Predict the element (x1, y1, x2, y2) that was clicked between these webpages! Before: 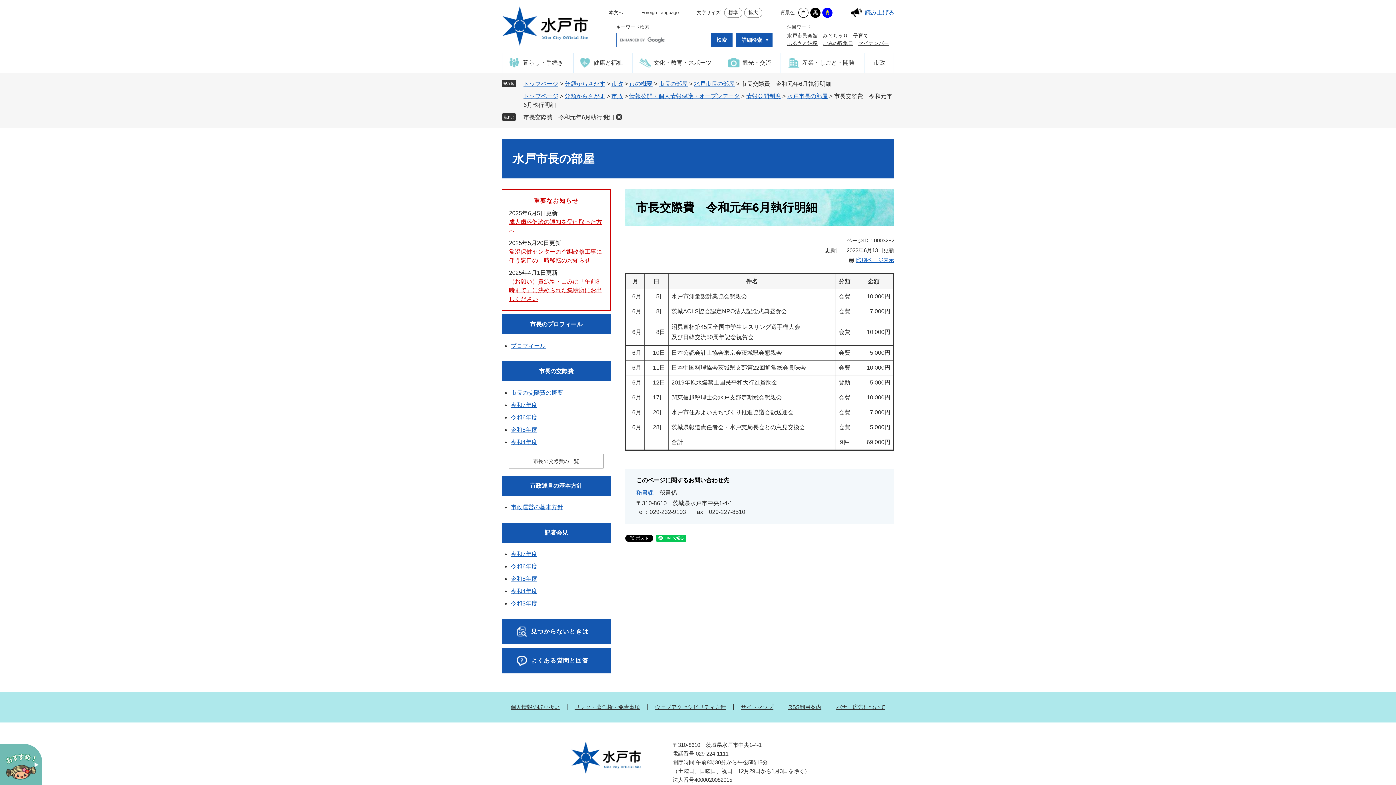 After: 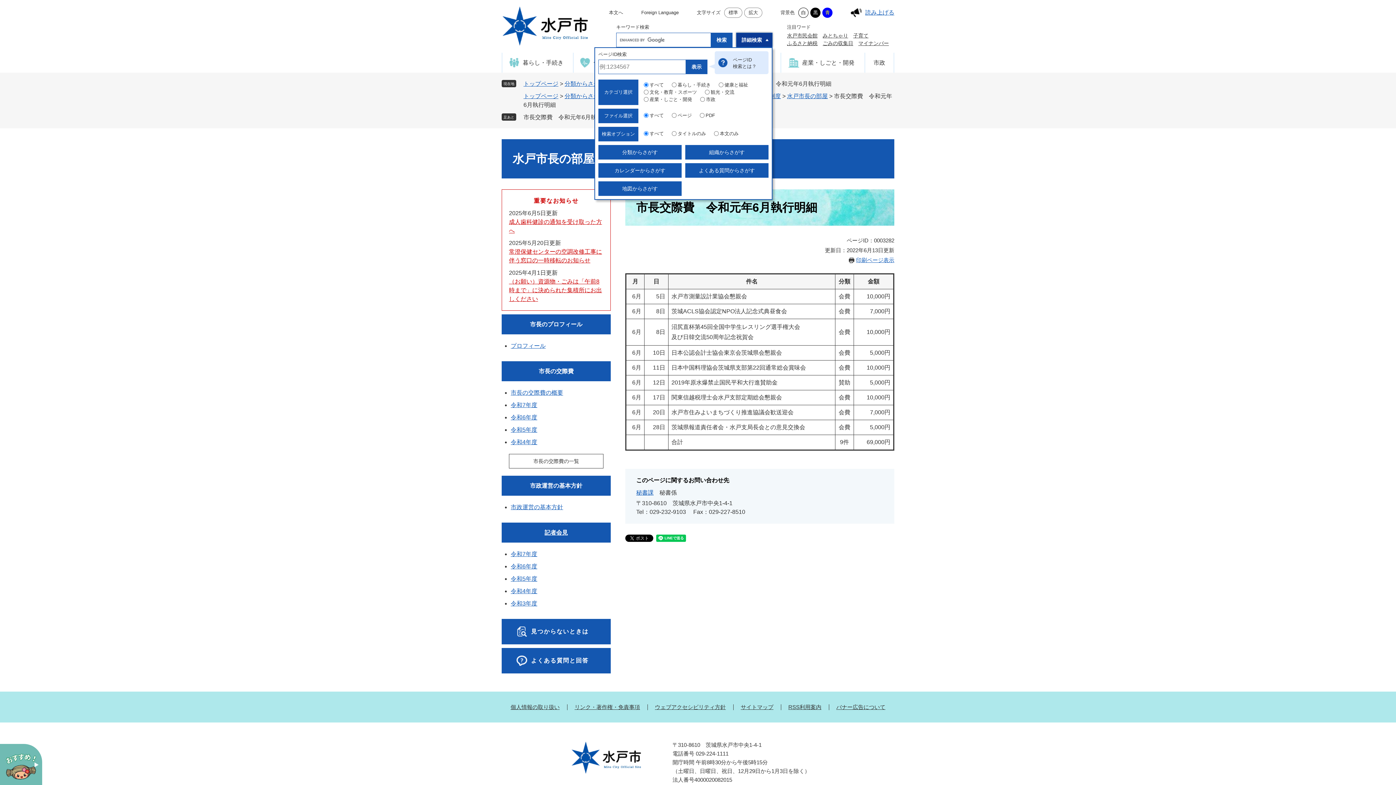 Action: bbox: (736, 32, 772, 47) label: 詳細検索